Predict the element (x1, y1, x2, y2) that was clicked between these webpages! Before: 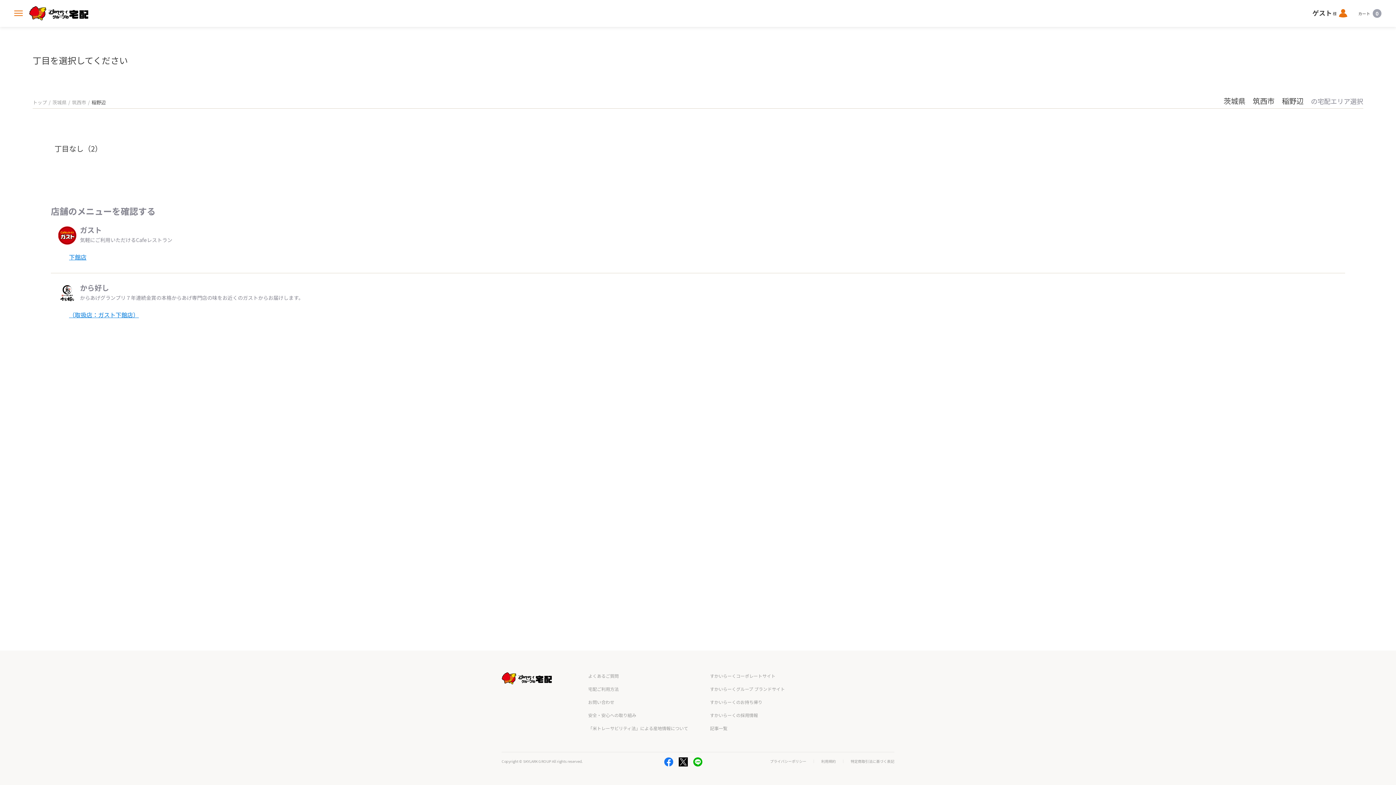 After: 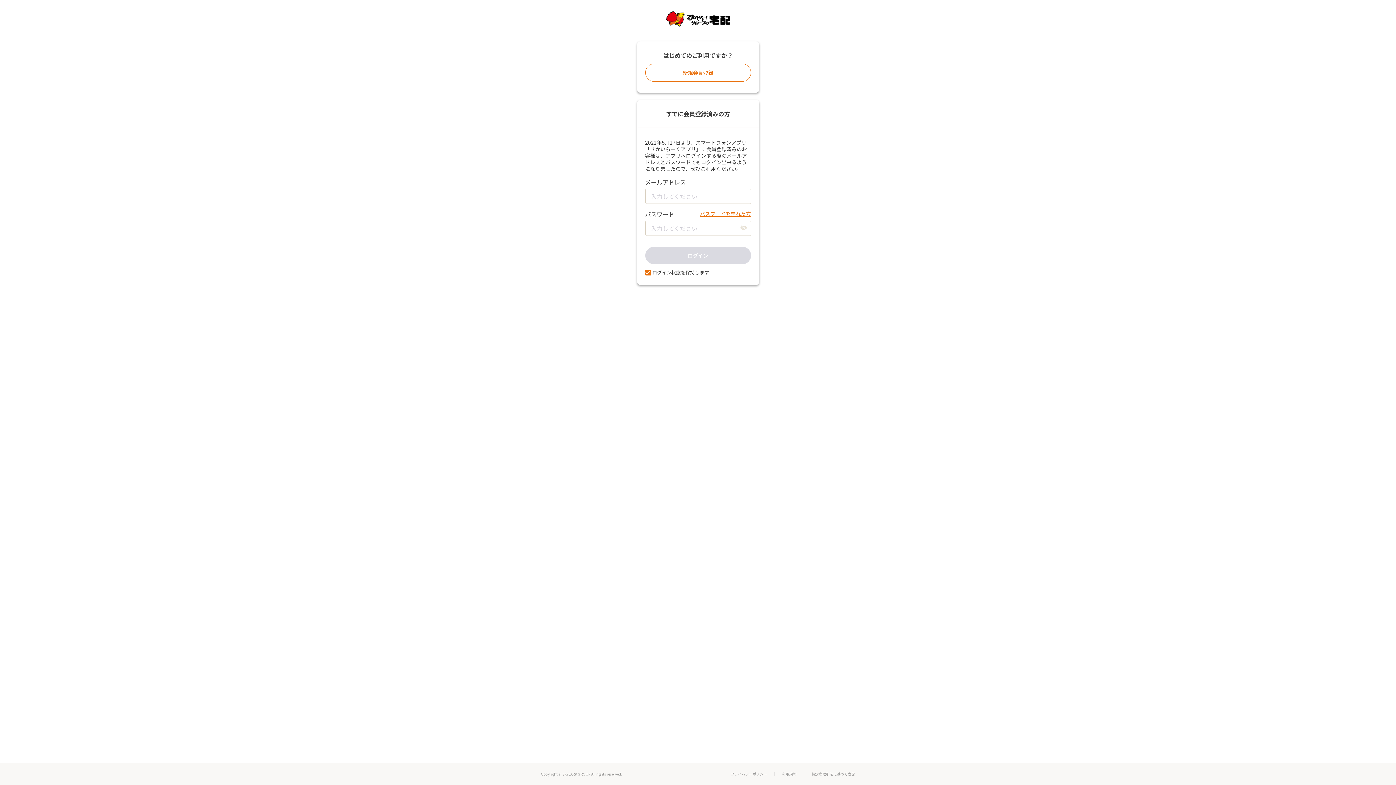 Action: bbox: (1339, 8, 1347, 18) label: ログイン